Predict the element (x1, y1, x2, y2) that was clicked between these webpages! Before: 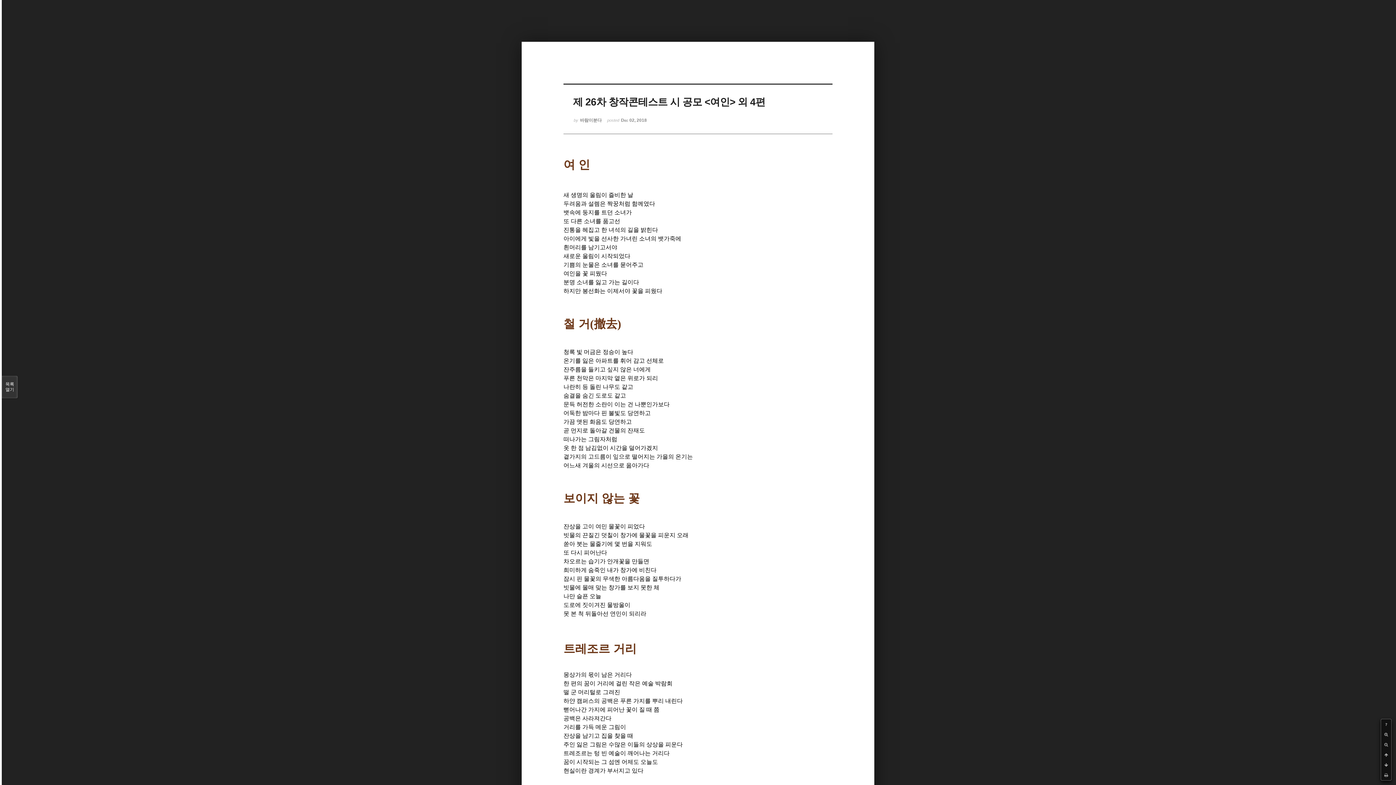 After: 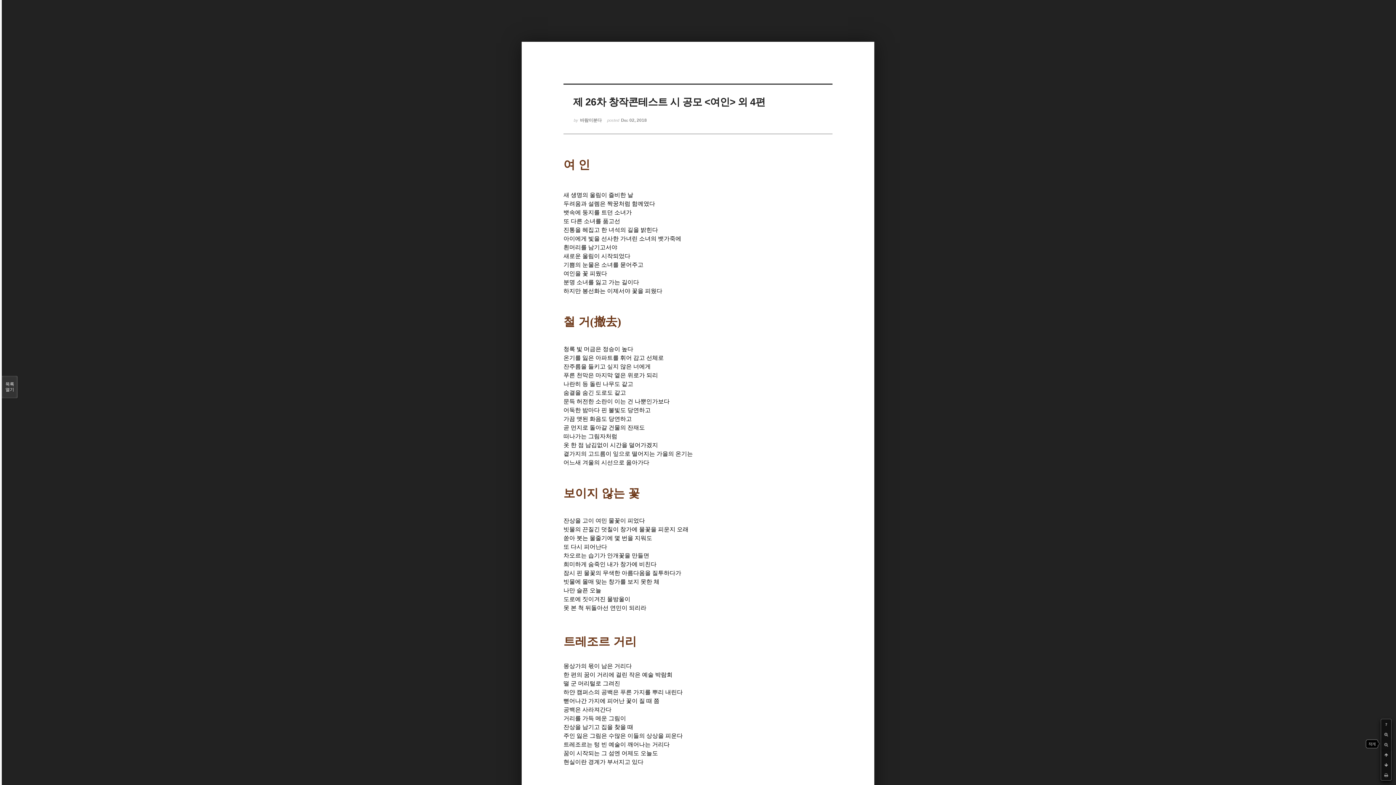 Action: bbox: (1381, 740, 1391, 750)